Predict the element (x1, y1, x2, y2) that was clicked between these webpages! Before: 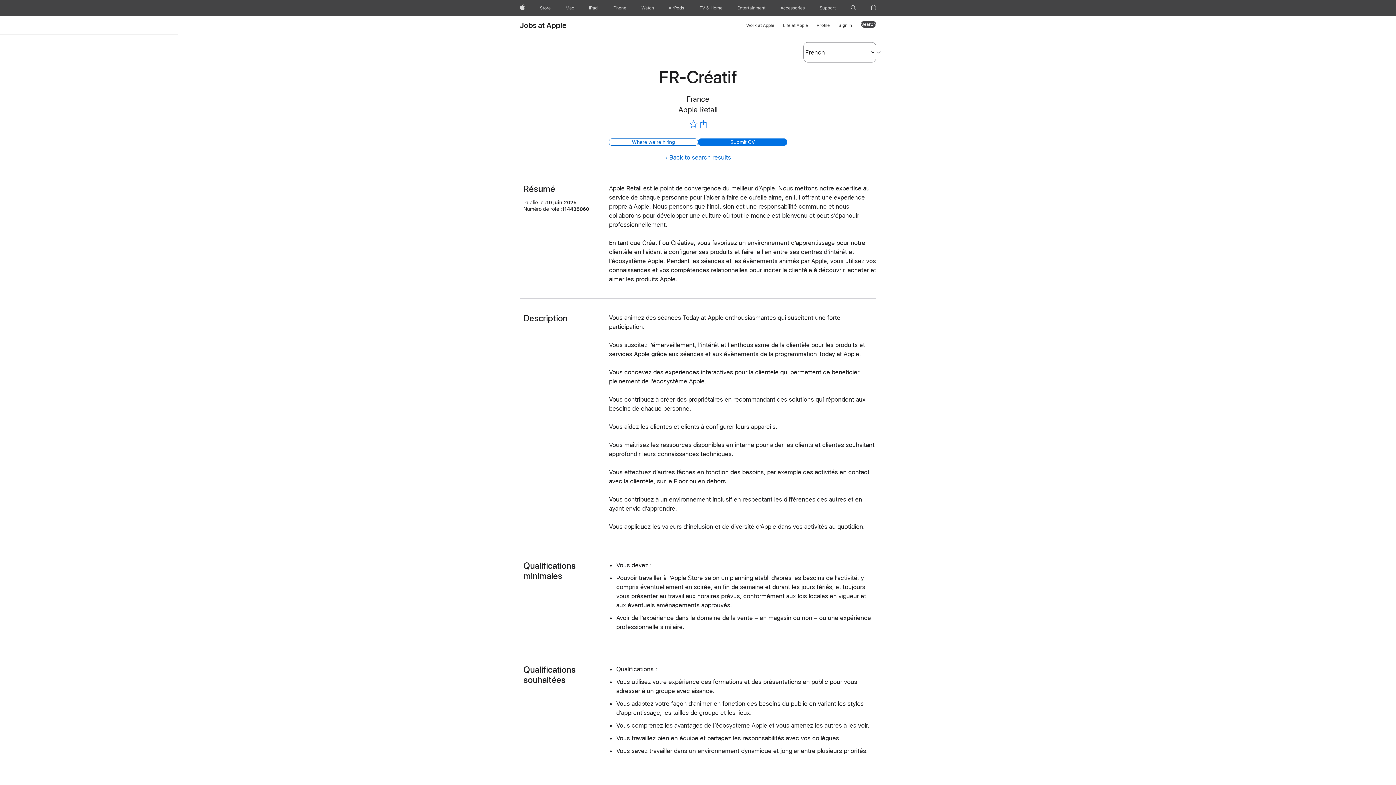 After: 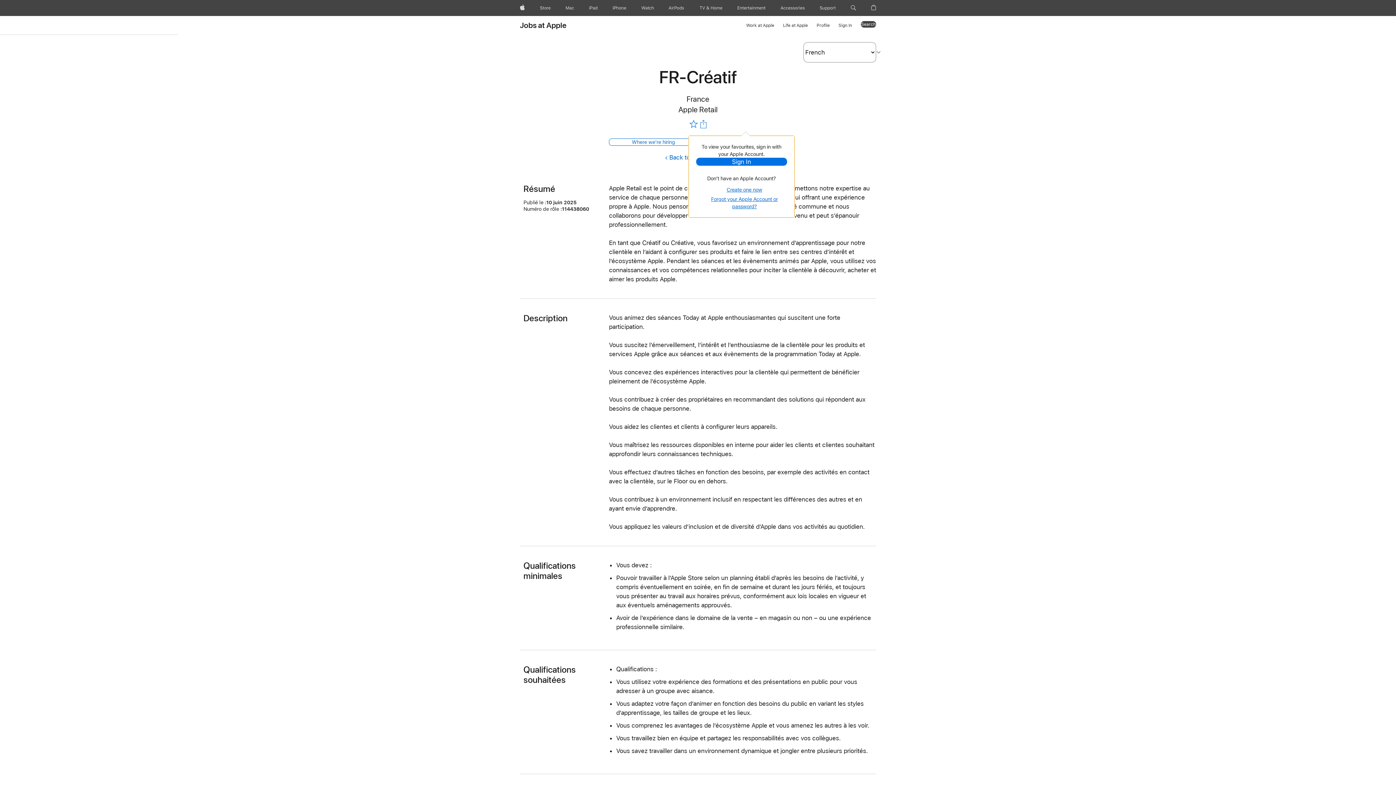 Action: bbox: (688, 118, 699, 131) label: Add to Favourites FR-Créatif [object Object]